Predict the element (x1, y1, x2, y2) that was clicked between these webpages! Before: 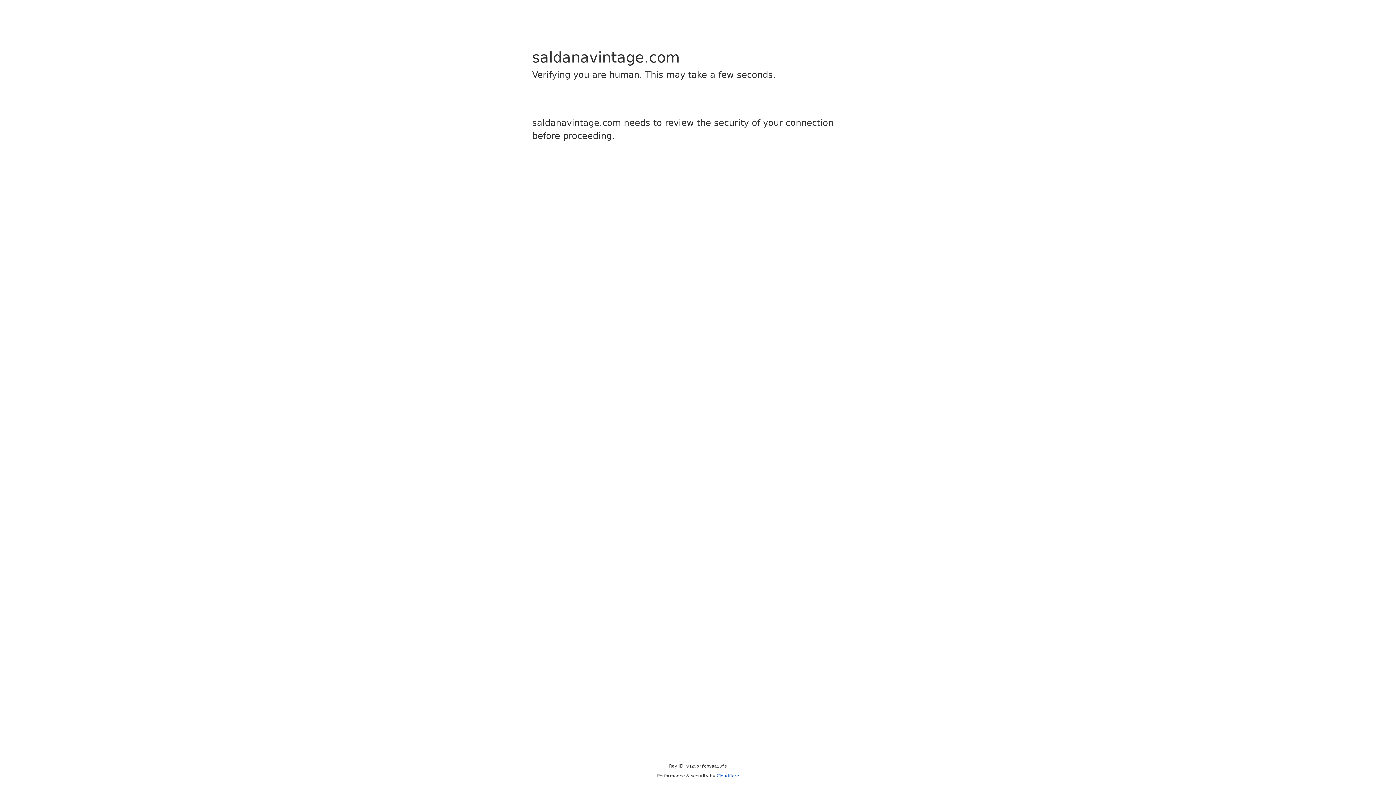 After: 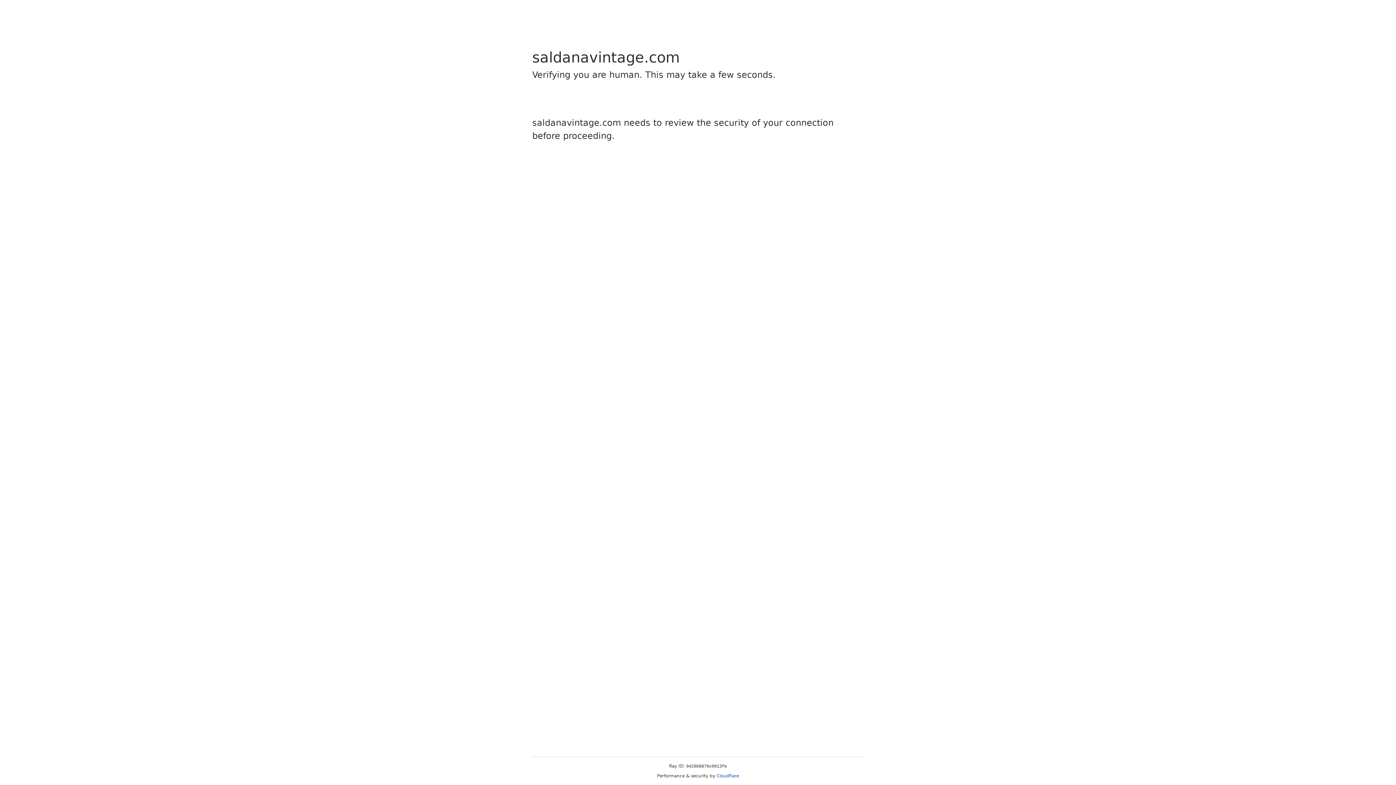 Action: label: Cloudflare bbox: (716, 773, 739, 778)